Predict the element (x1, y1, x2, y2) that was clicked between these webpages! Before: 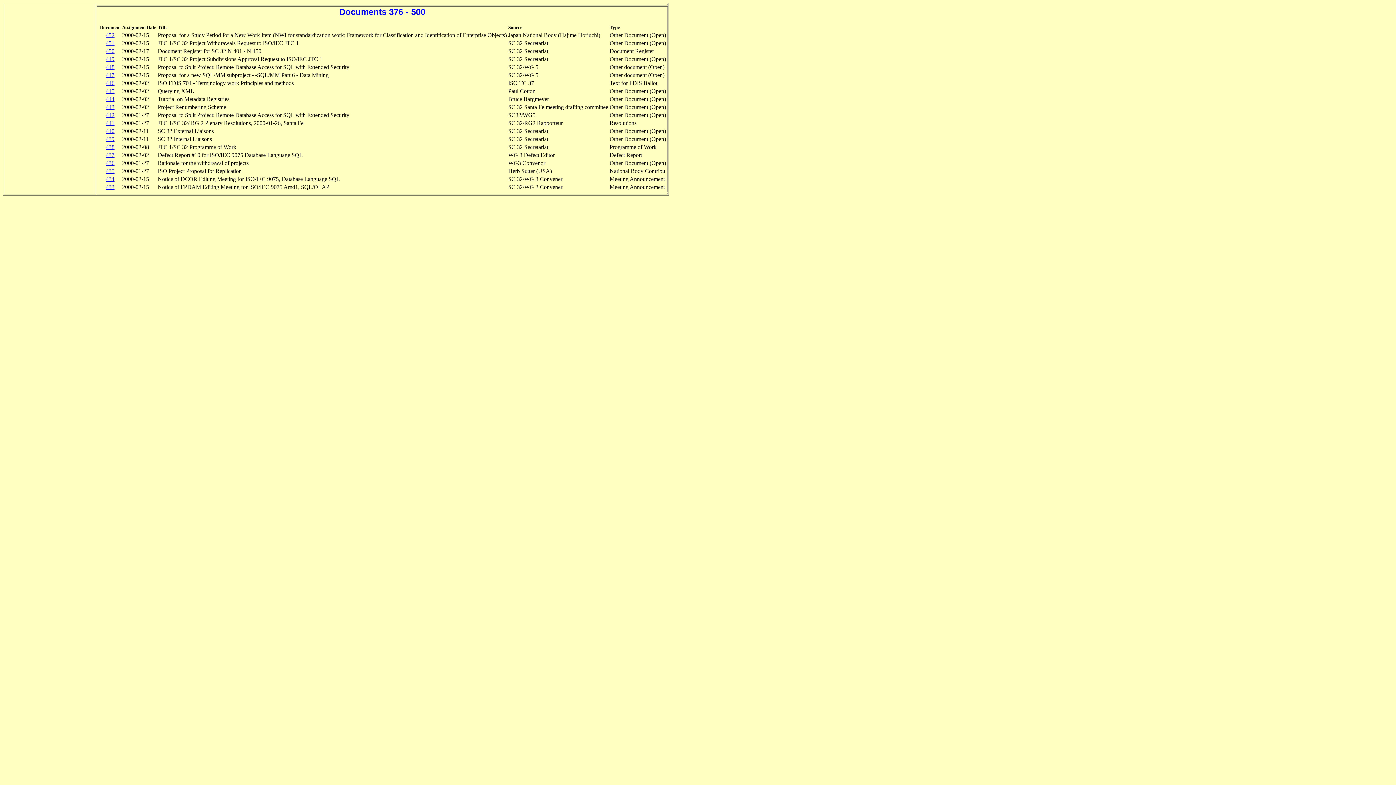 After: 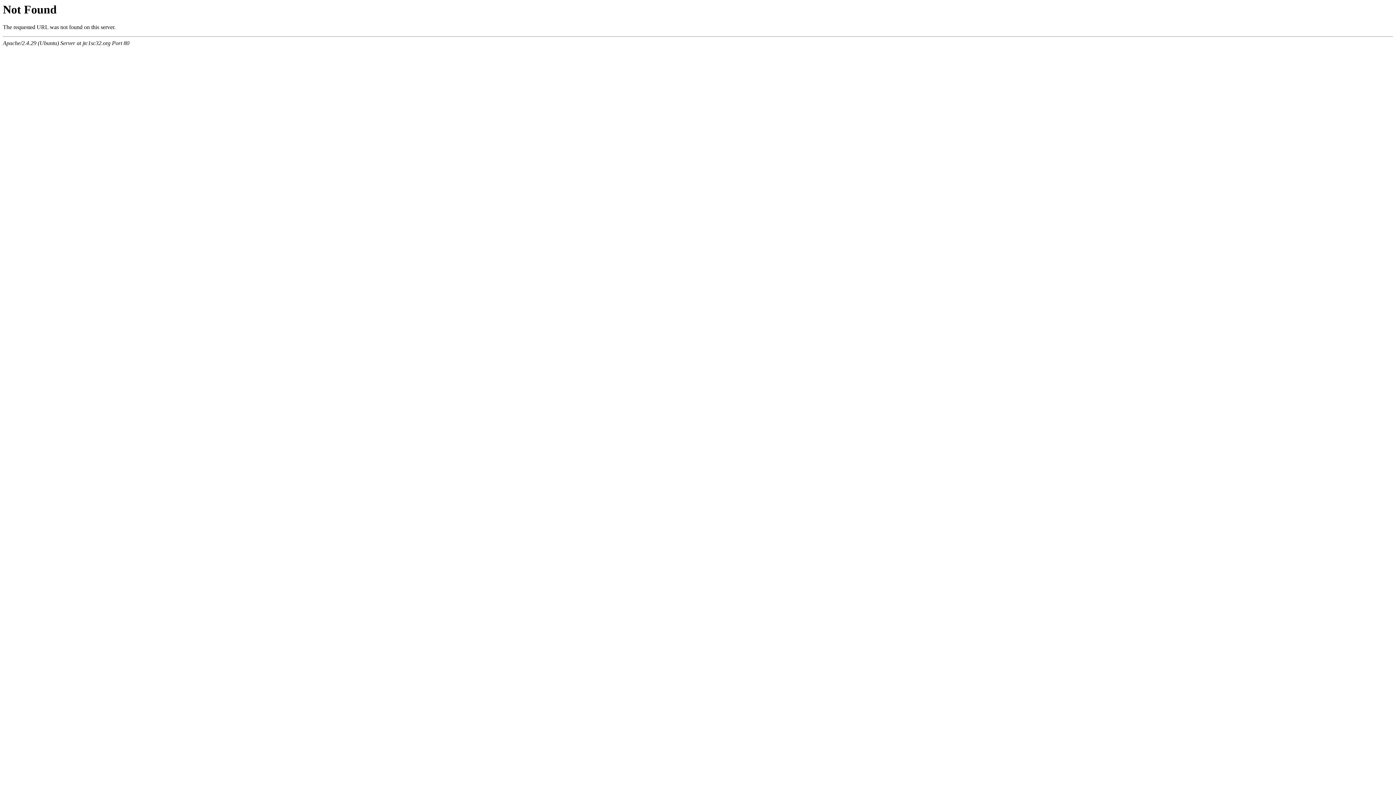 Action: bbox: (105, 96, 114, 102) label: 444